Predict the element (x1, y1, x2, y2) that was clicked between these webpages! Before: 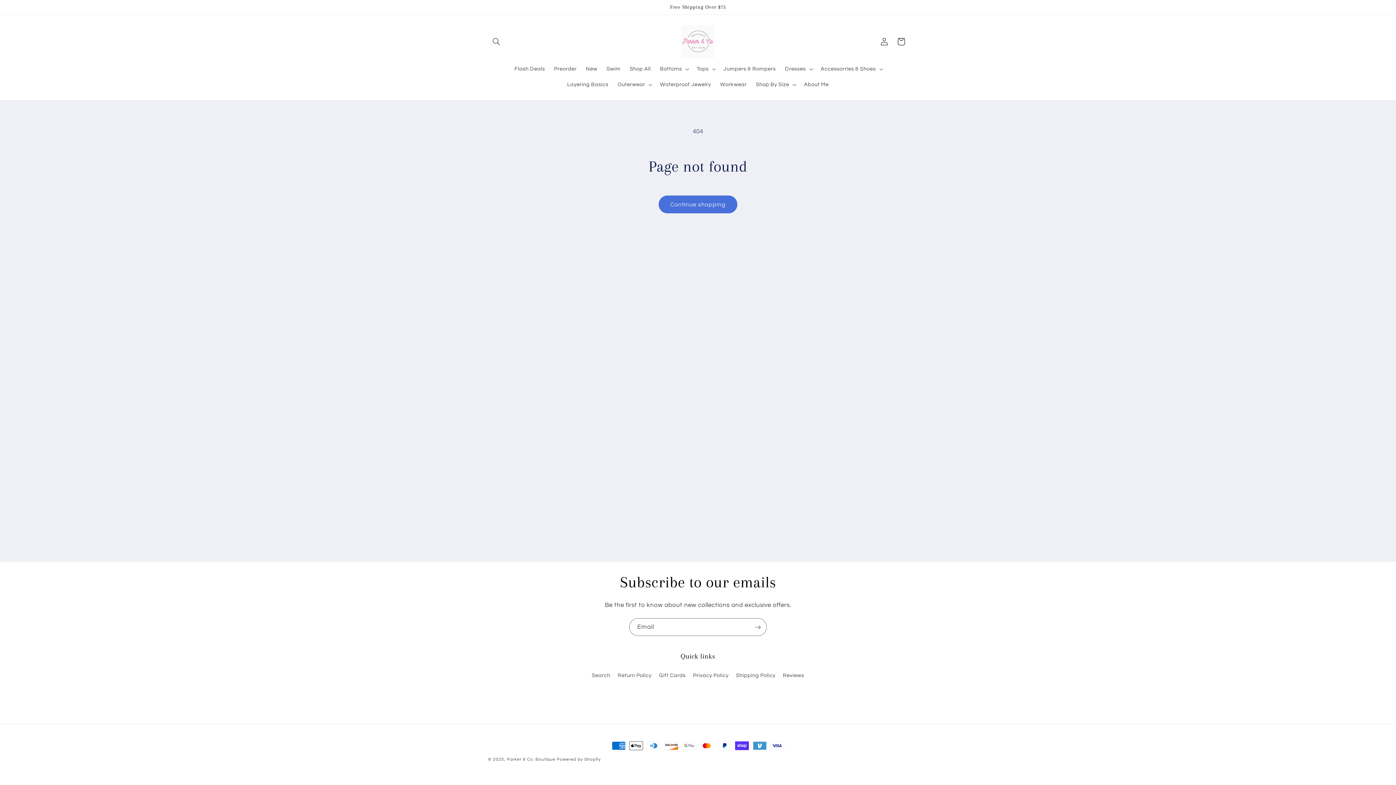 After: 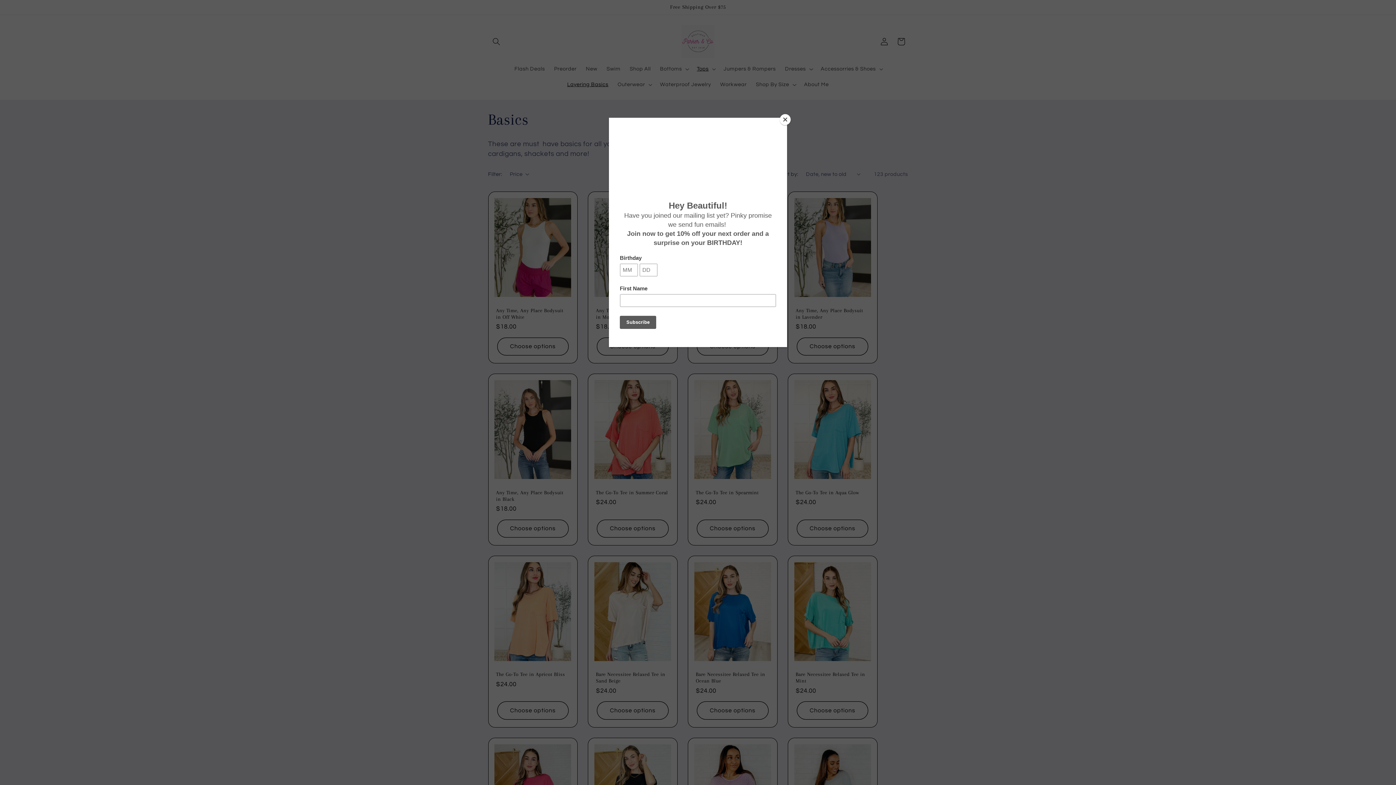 Action: bbox: (562, 76, 613, 92) label: Layering Basics